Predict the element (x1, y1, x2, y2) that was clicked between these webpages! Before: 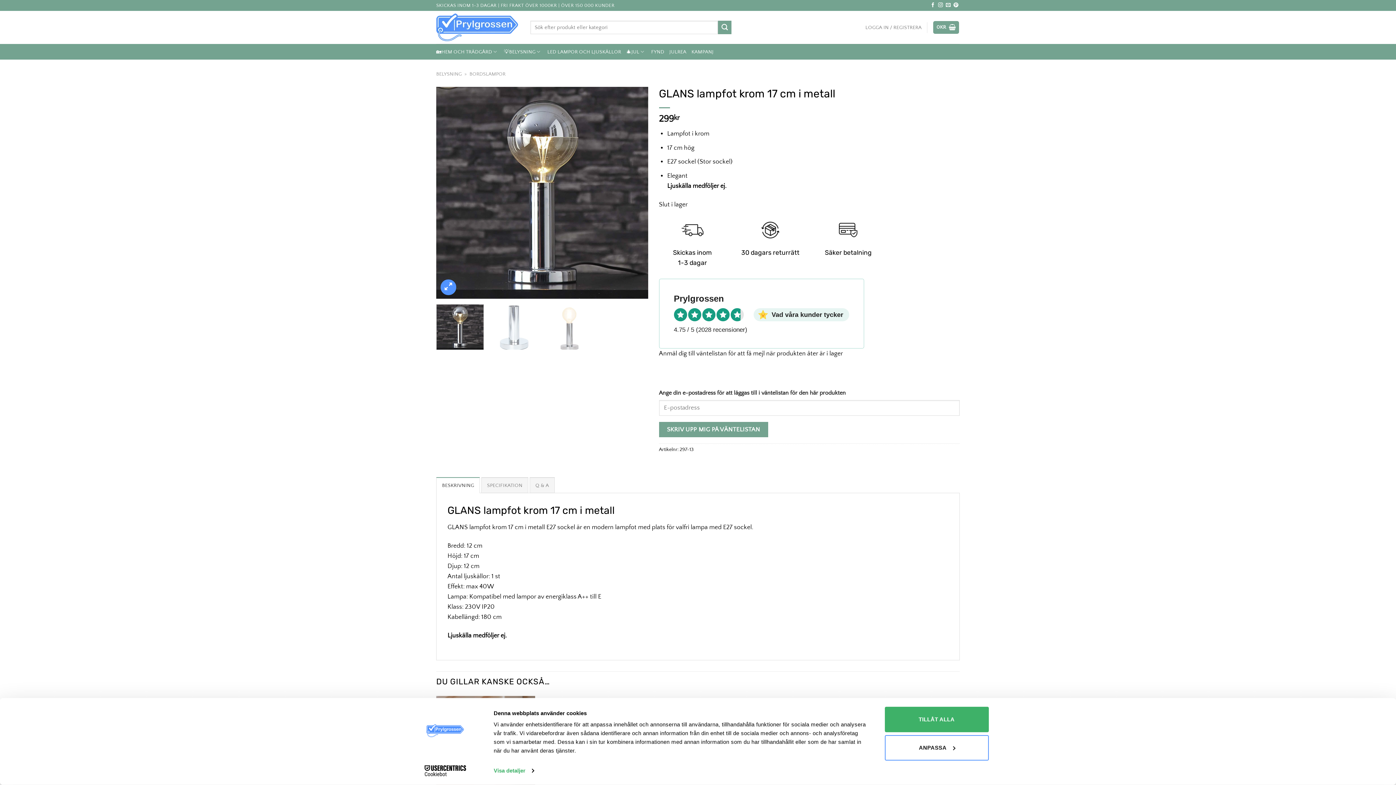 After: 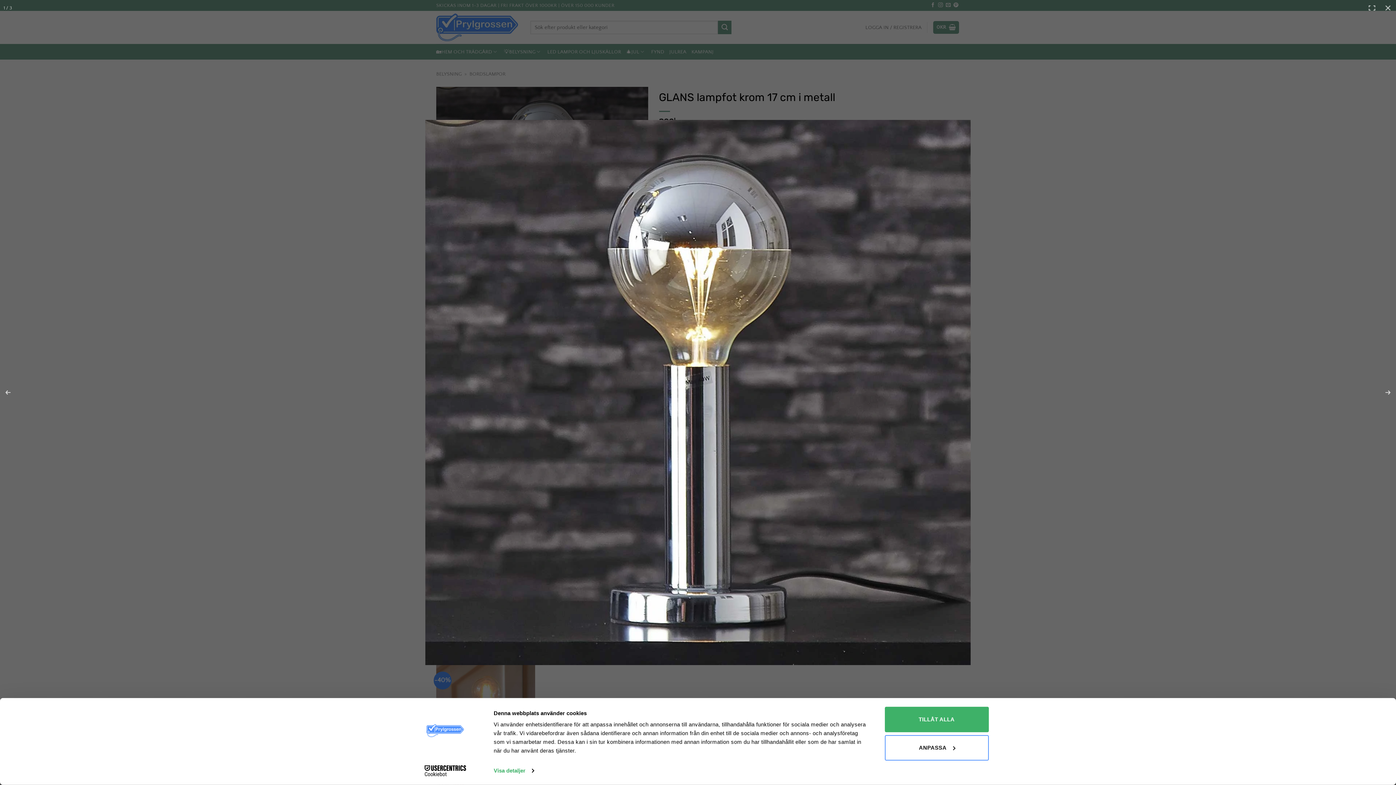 Action: bbox: (436, 188, 648, 196)